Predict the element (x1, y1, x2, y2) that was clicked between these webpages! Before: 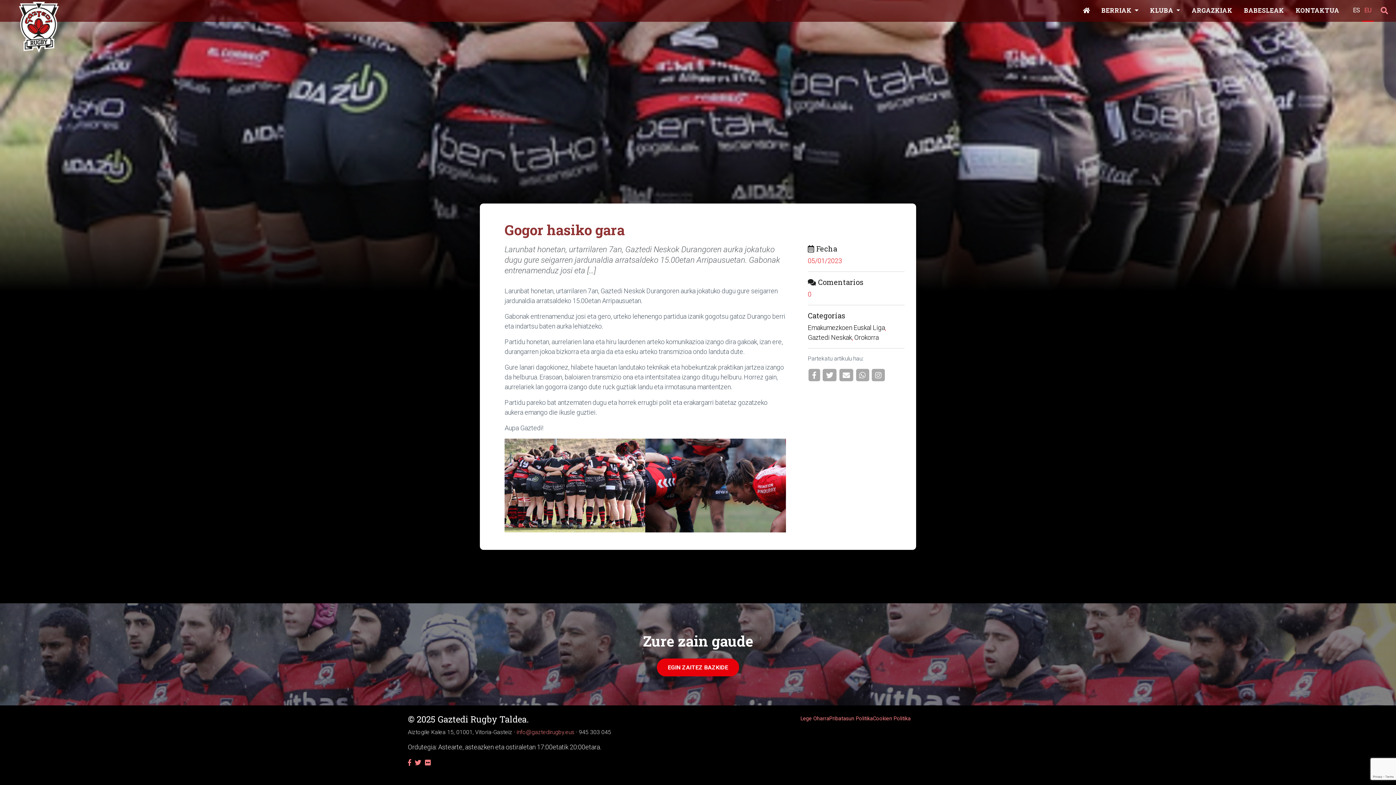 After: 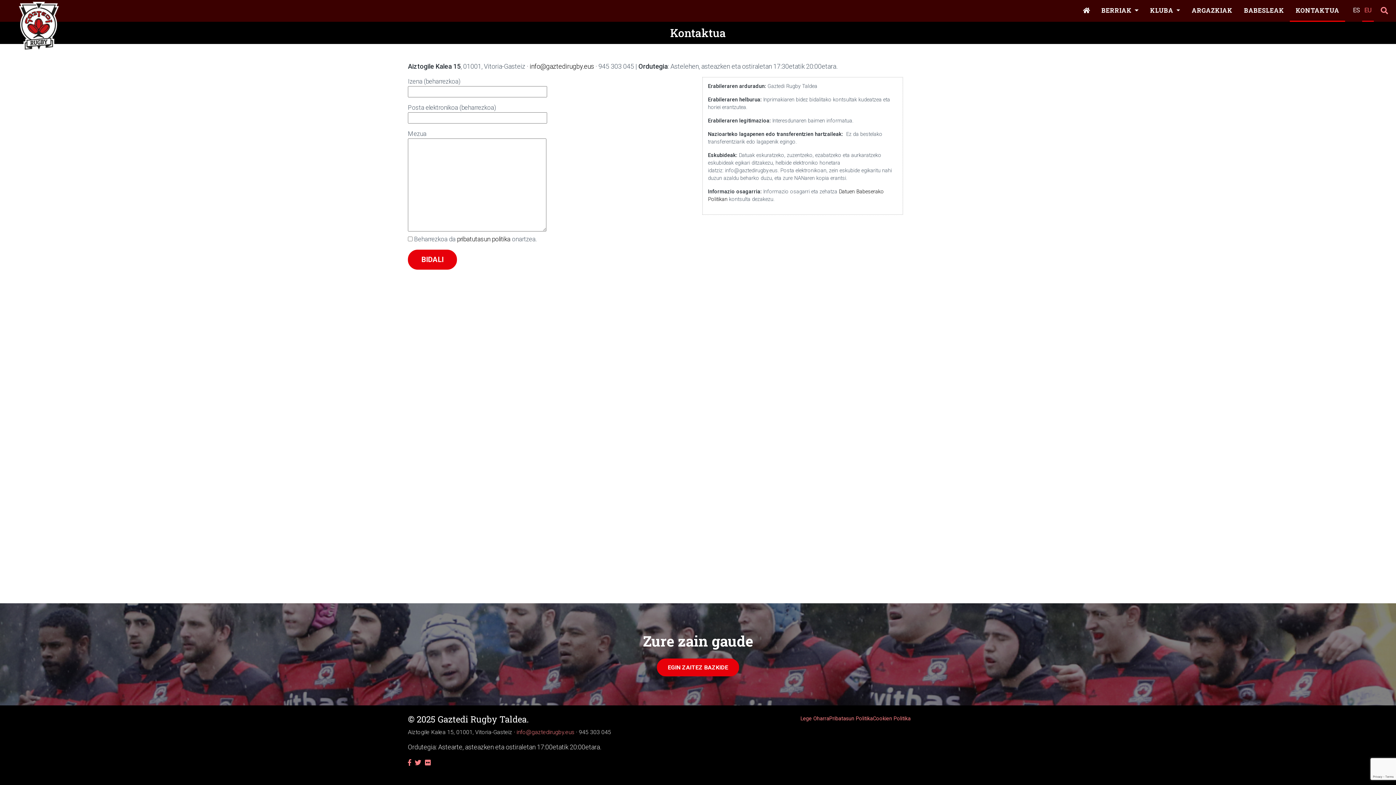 Action: bbox: (1290, 0, 1345, 20) label: KONTAKTUA